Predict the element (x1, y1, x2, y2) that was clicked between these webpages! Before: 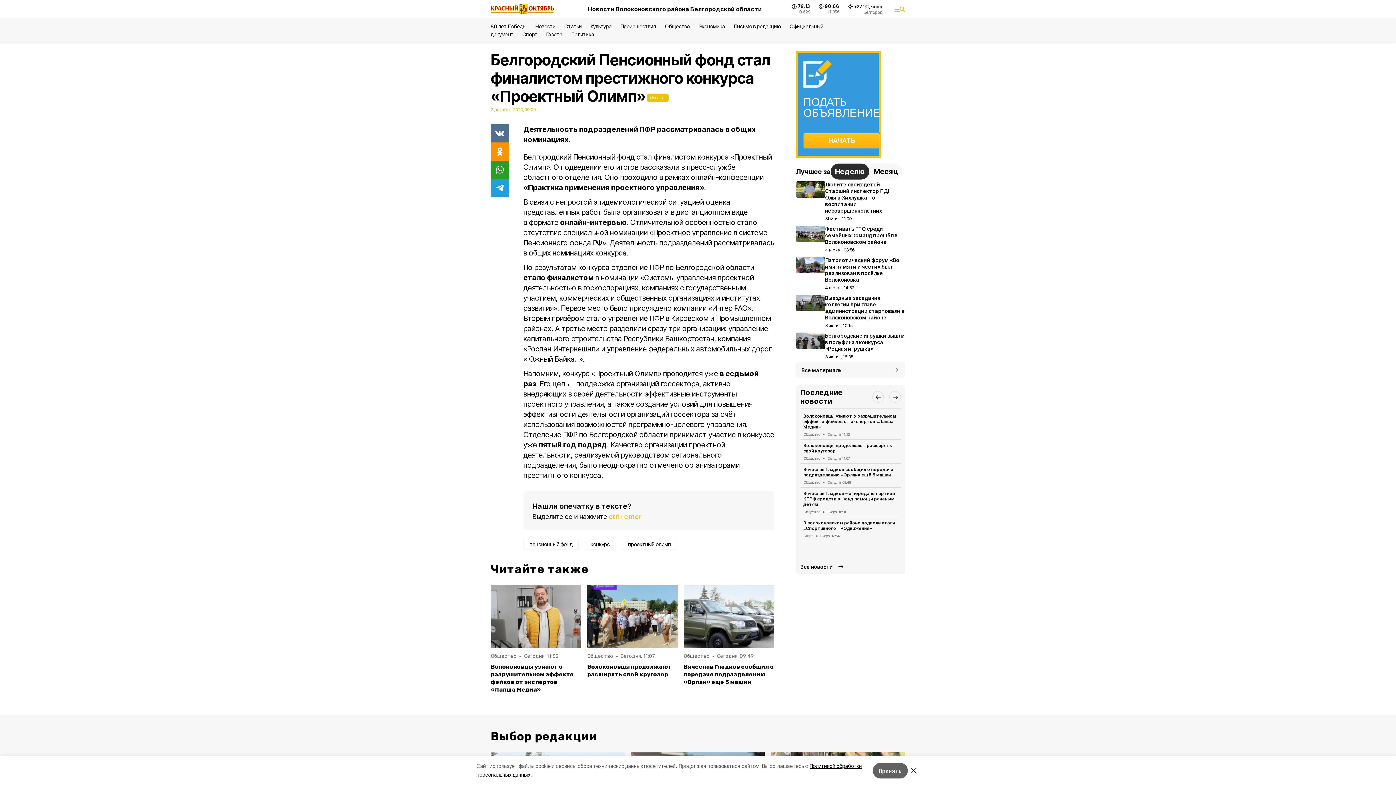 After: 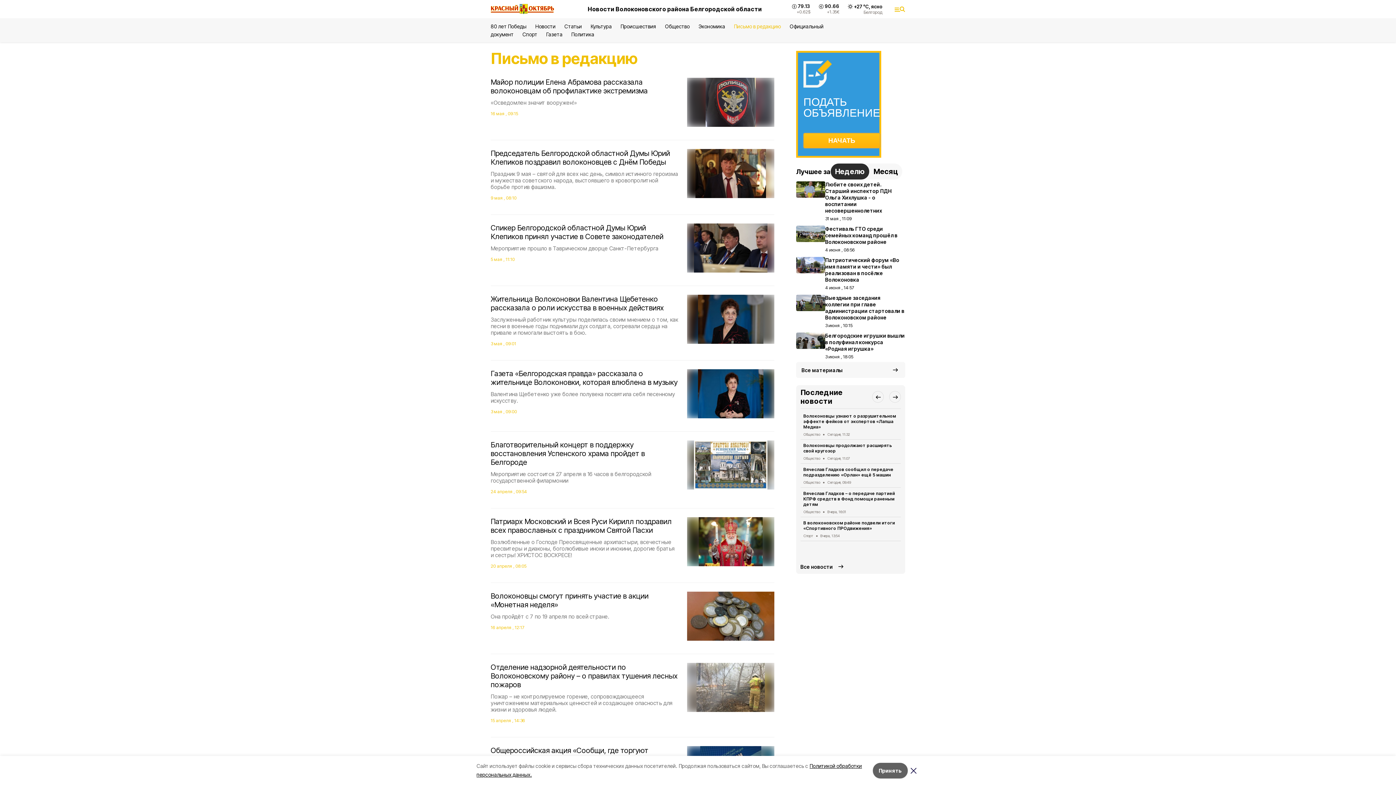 Action: label: Письмо в редакцию bbox: (734, 23, 781, 29)